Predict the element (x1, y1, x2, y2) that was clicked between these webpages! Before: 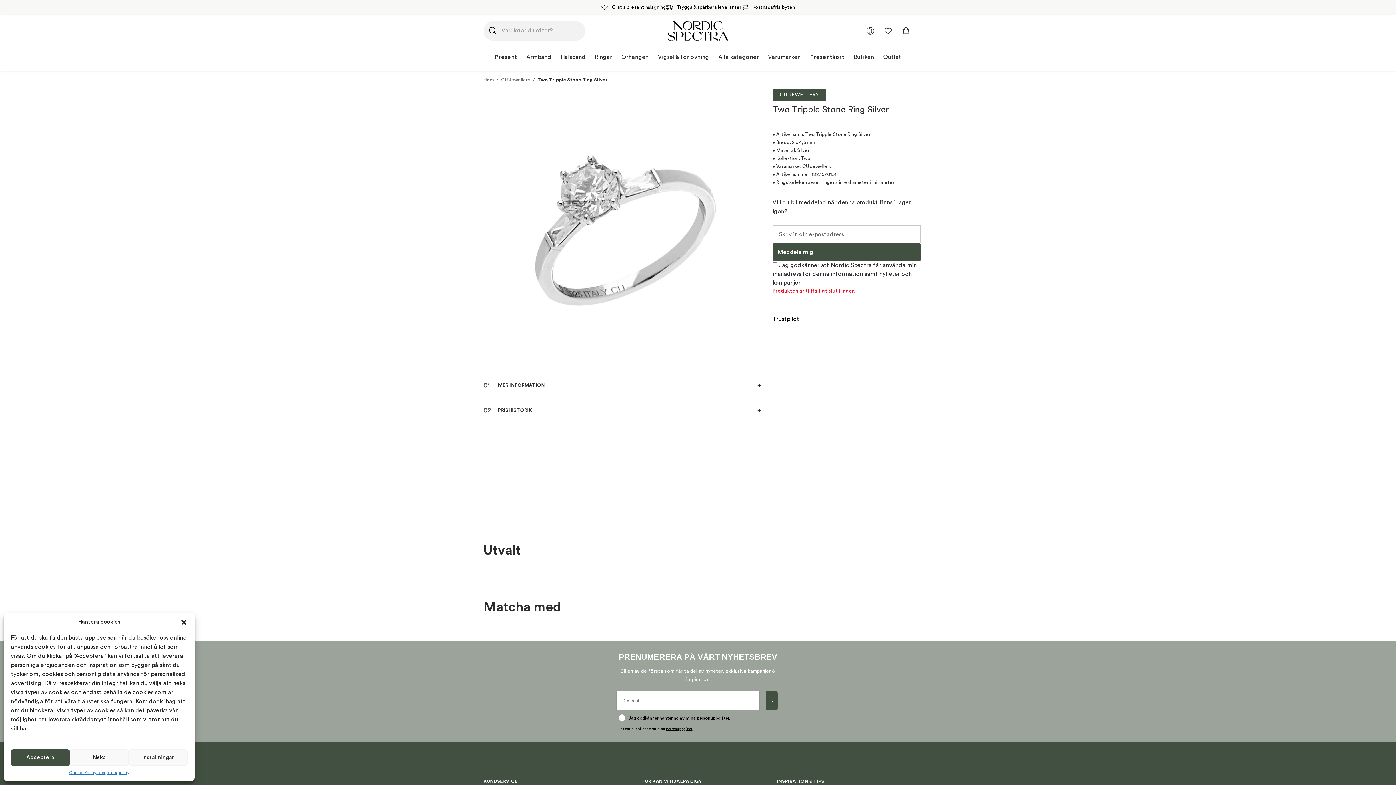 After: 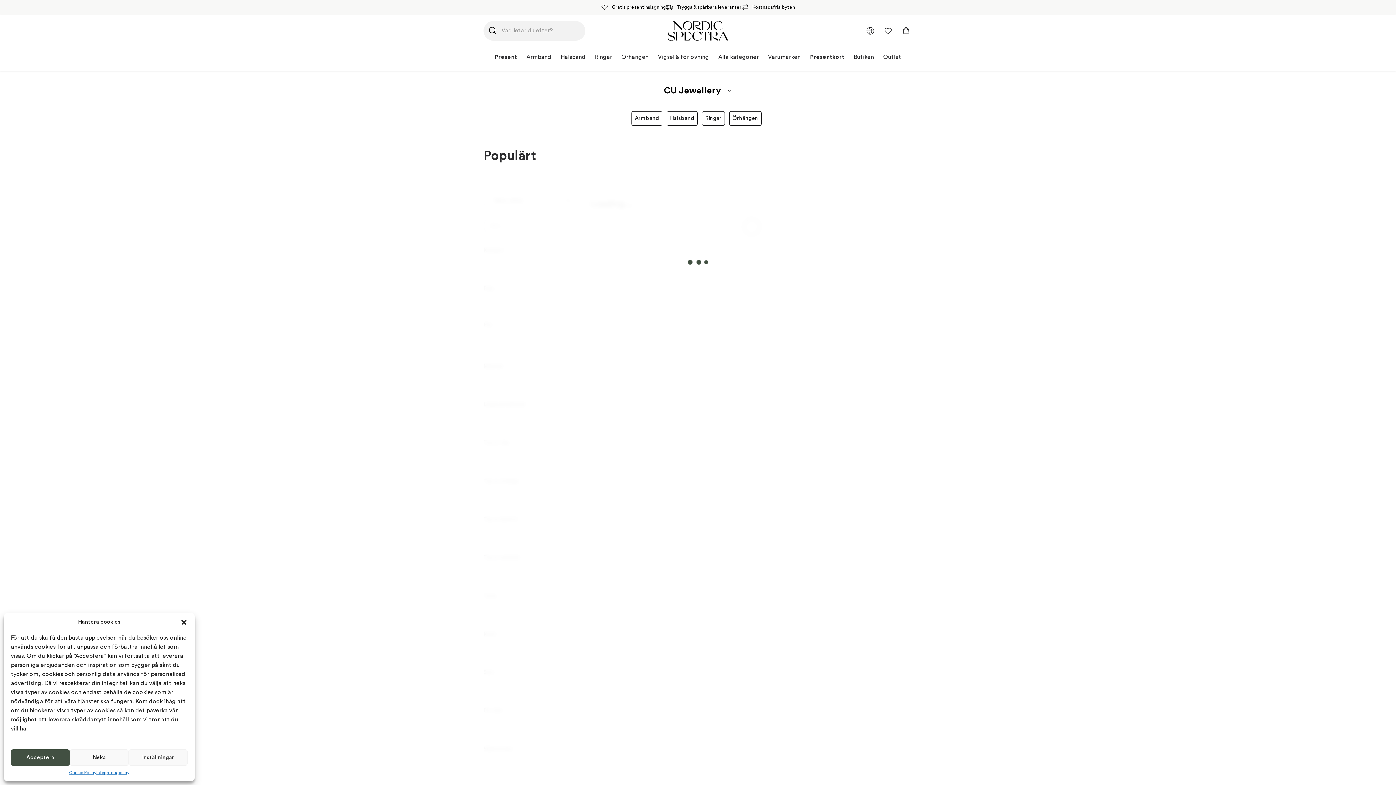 Action: bbox: (772, 88, 826, 101) label: CU JEWELLERY